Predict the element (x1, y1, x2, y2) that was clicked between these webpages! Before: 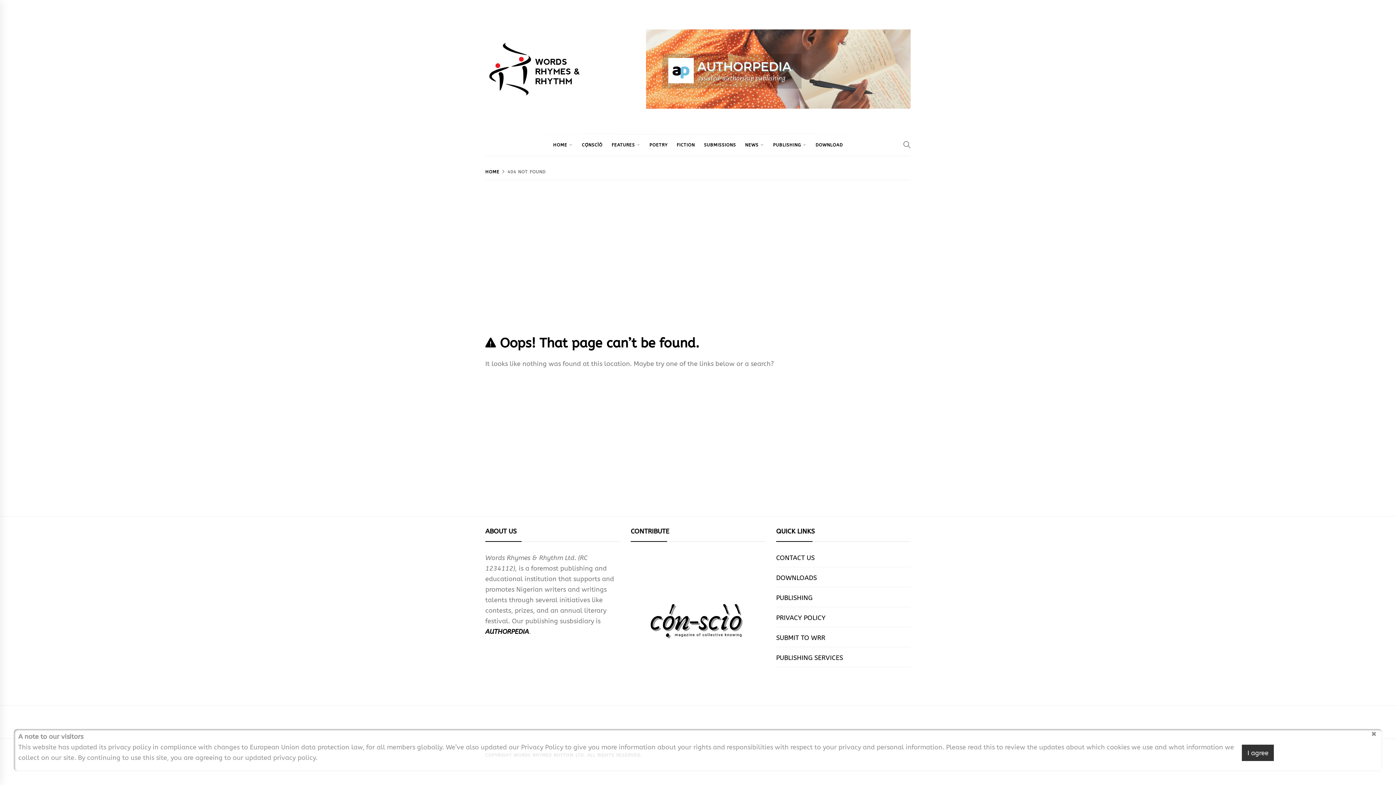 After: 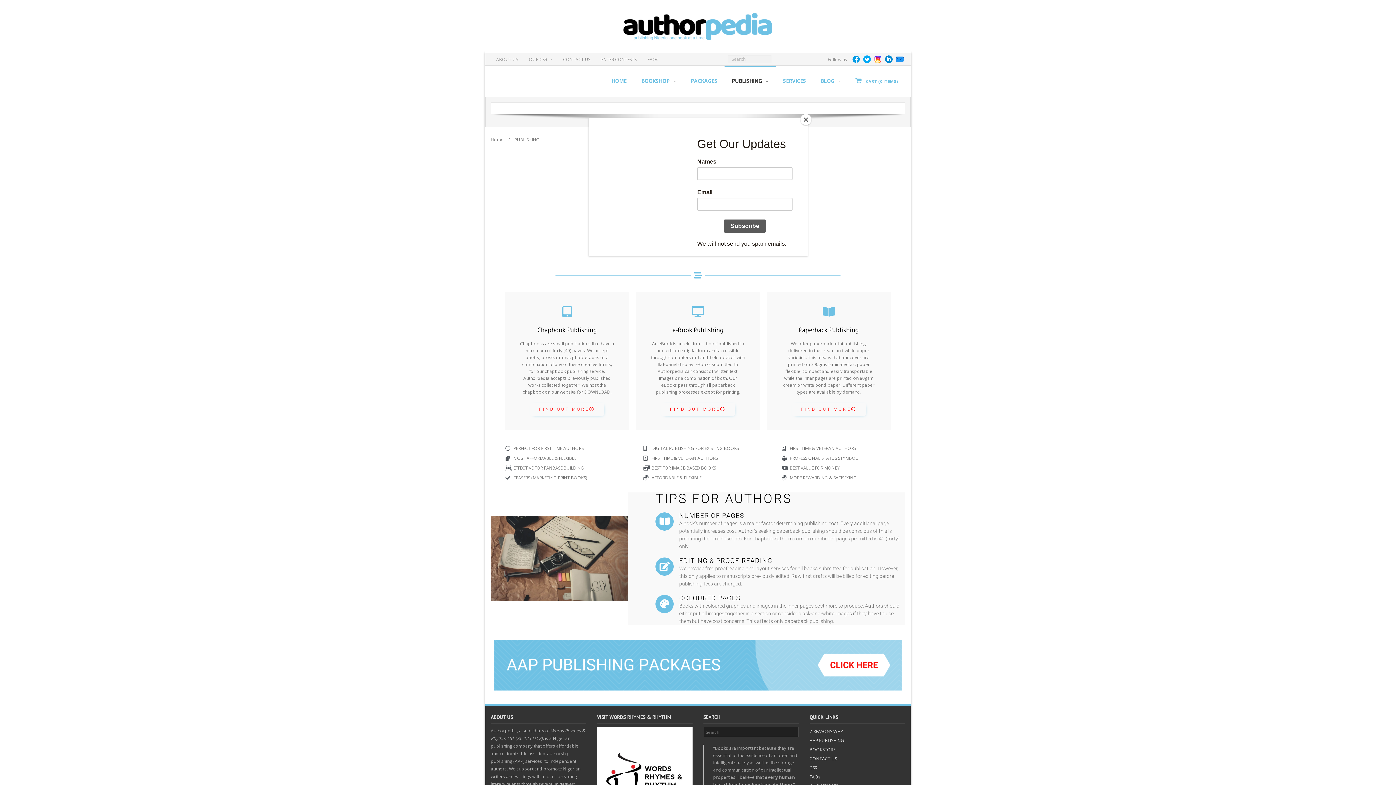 Action: bbox: (776, 593, 910, 607) label: PUBLISHING